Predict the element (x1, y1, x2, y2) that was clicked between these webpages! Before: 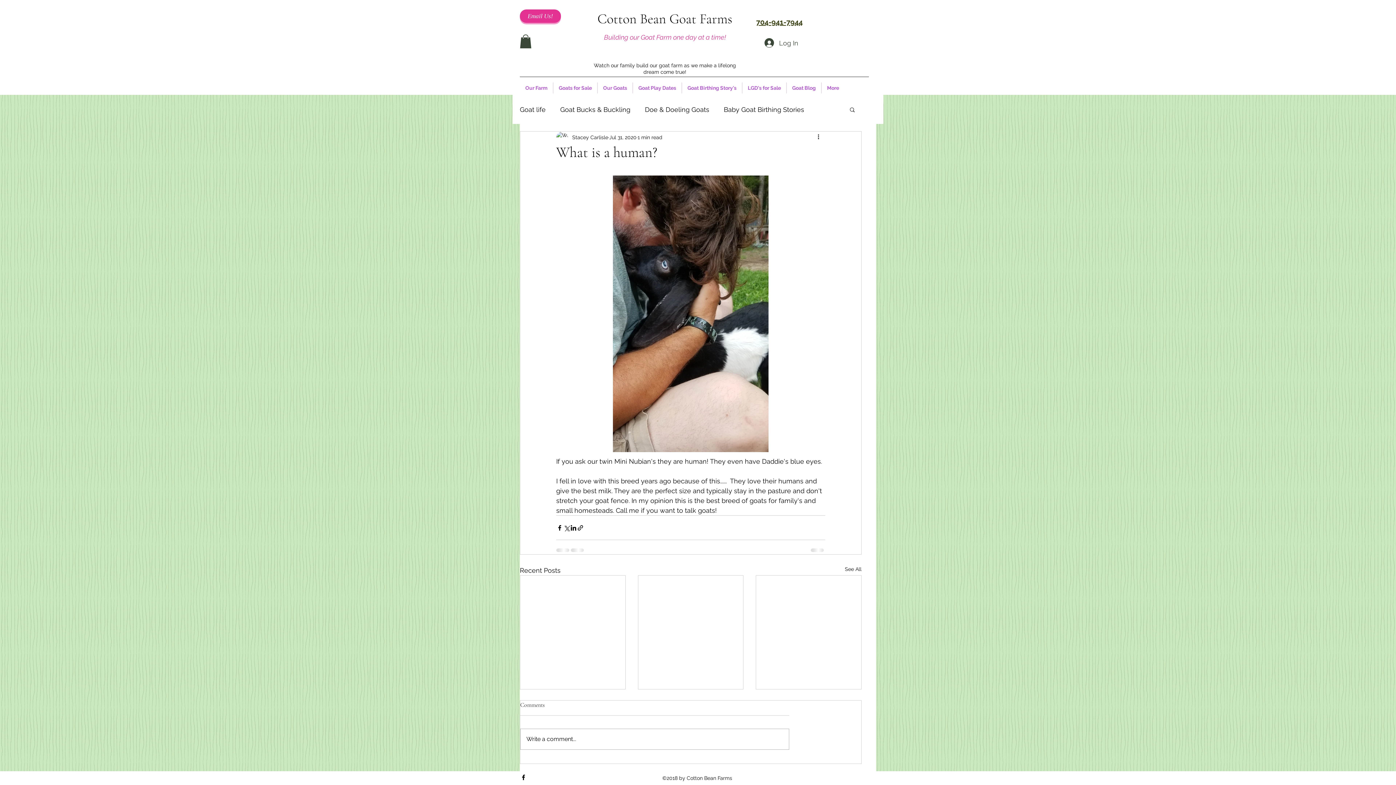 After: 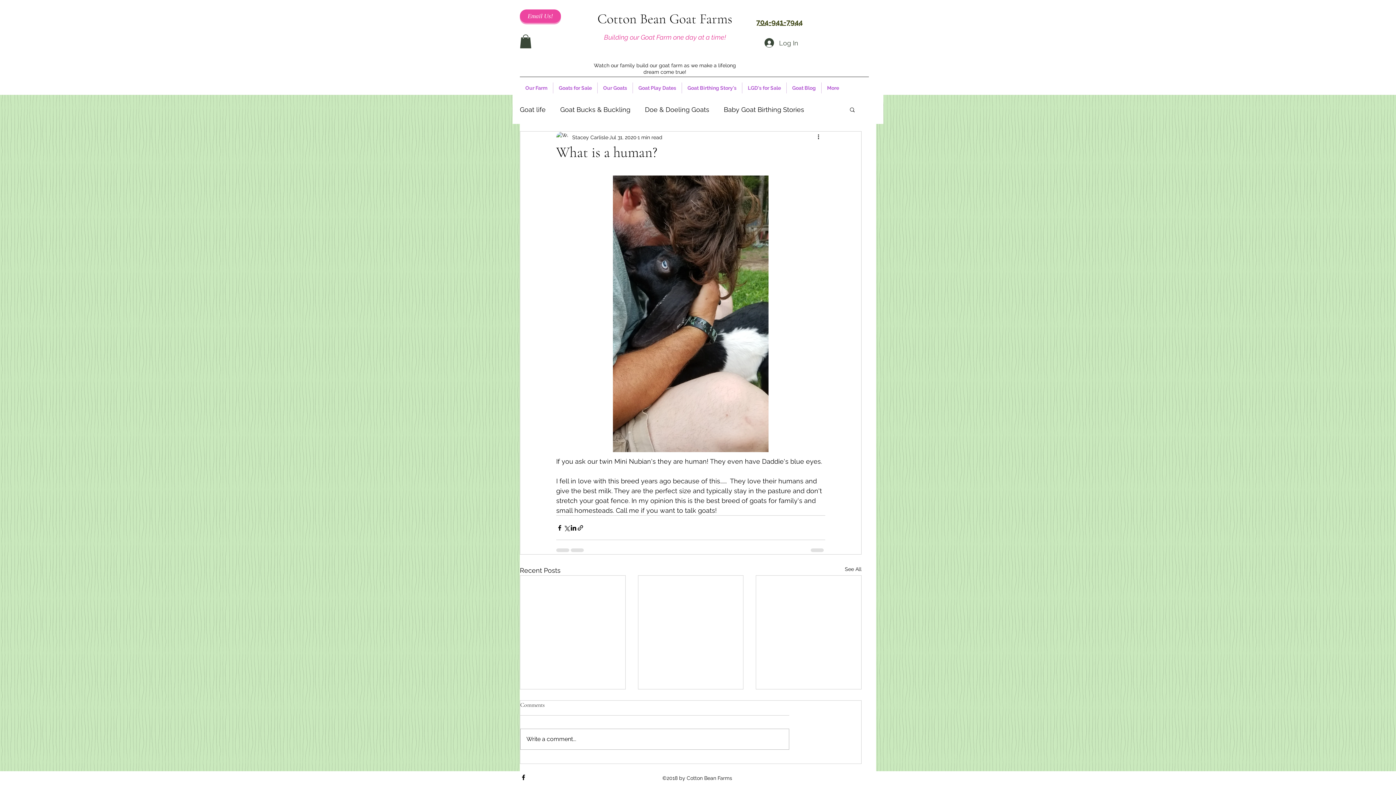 Action: bbox: (520, 9, 561, 22) label: Email Us!